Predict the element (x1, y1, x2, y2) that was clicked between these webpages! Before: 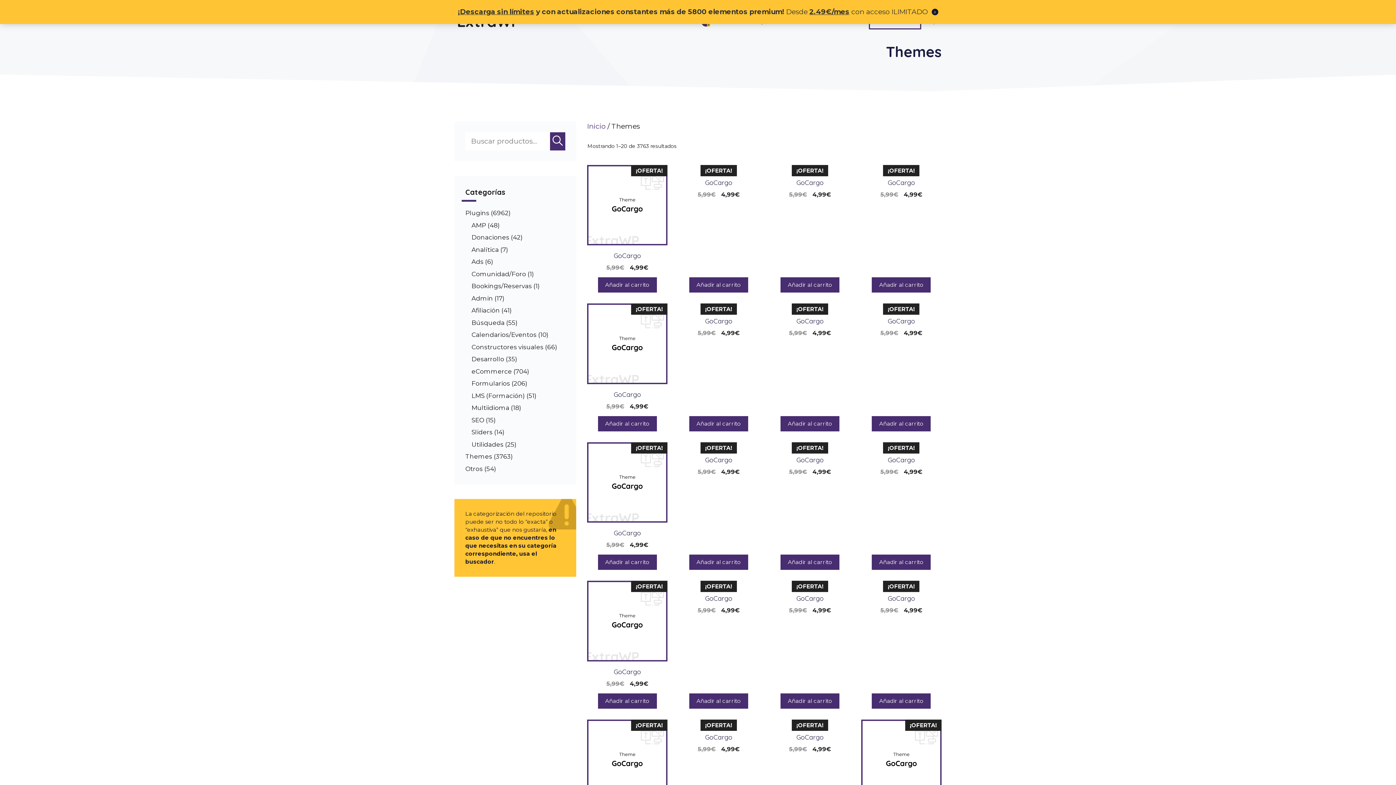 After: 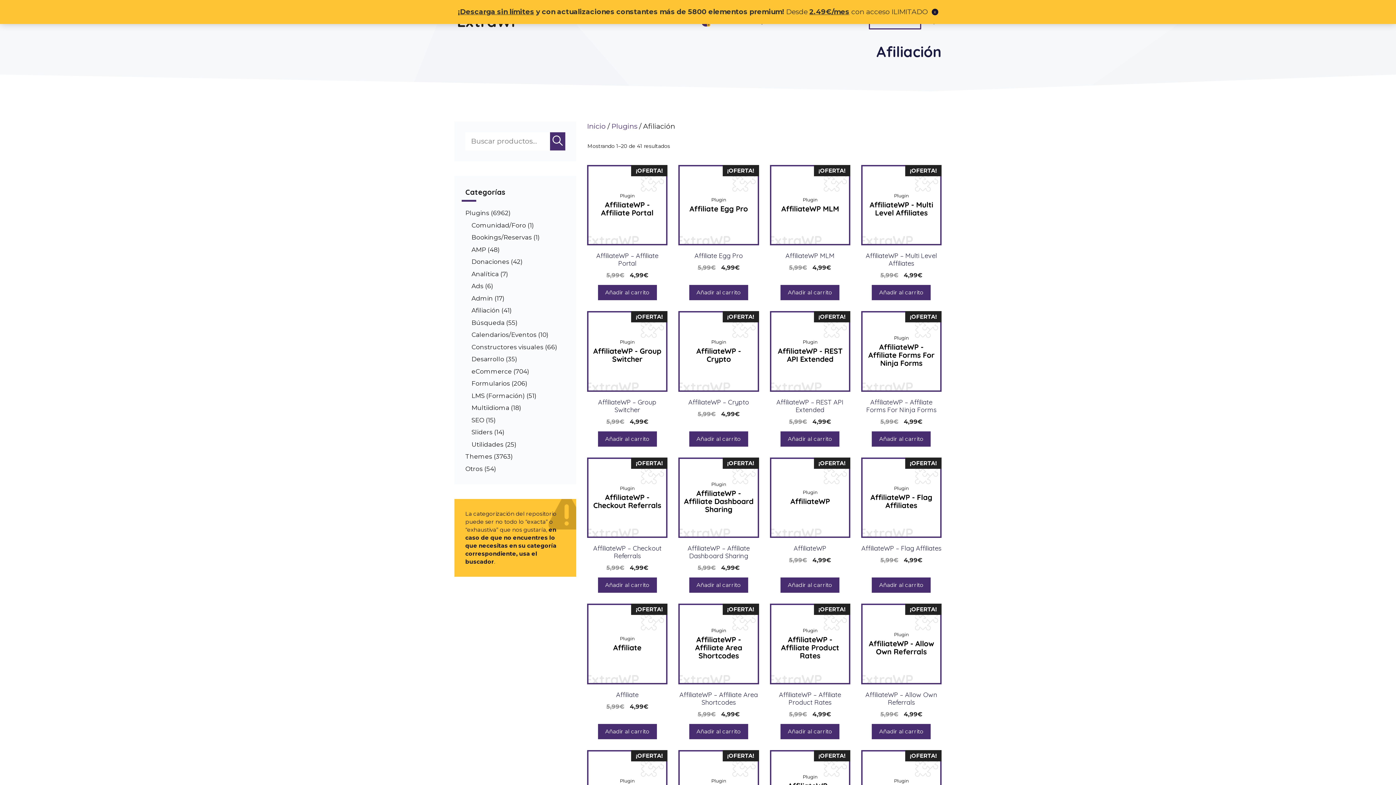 Action: label: Afiliación bbox: (471, 306, 500, 314)